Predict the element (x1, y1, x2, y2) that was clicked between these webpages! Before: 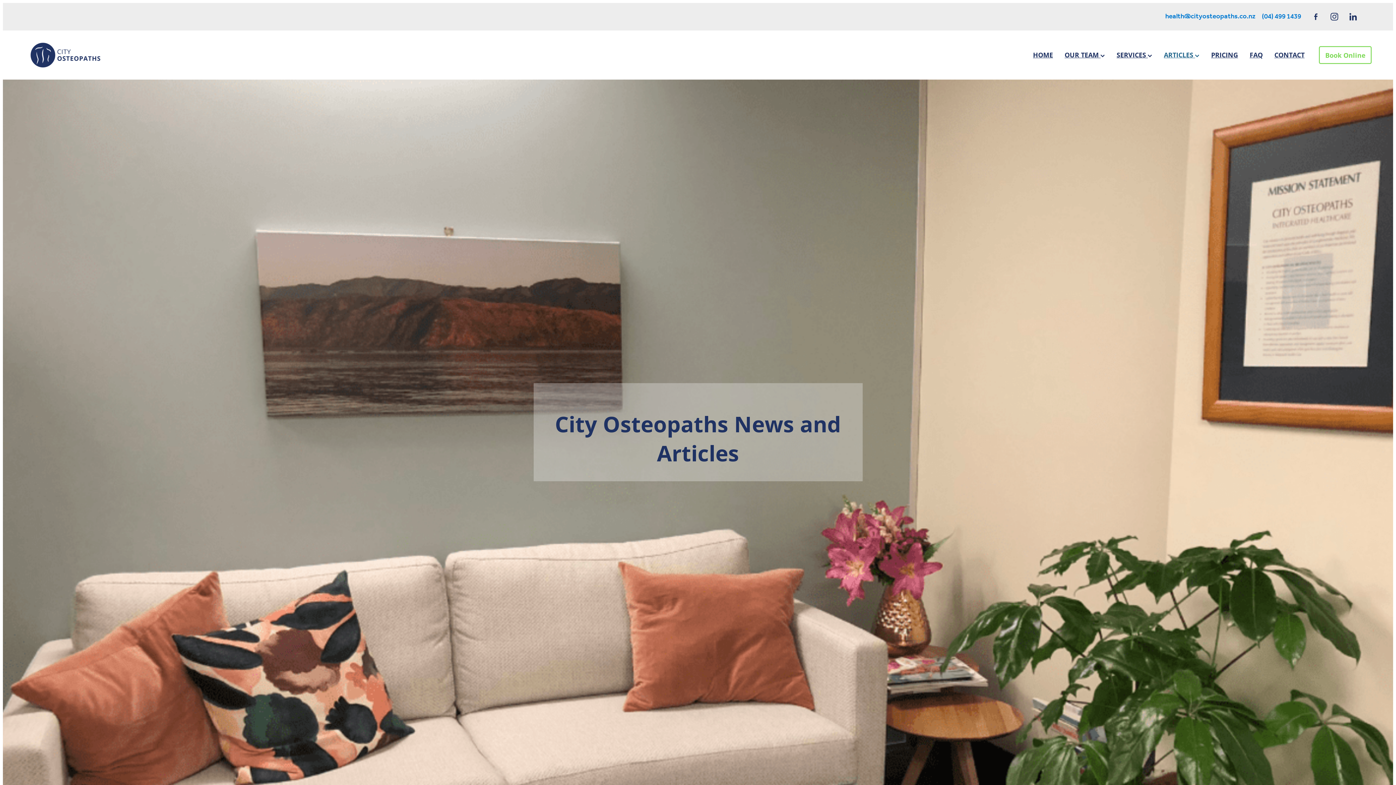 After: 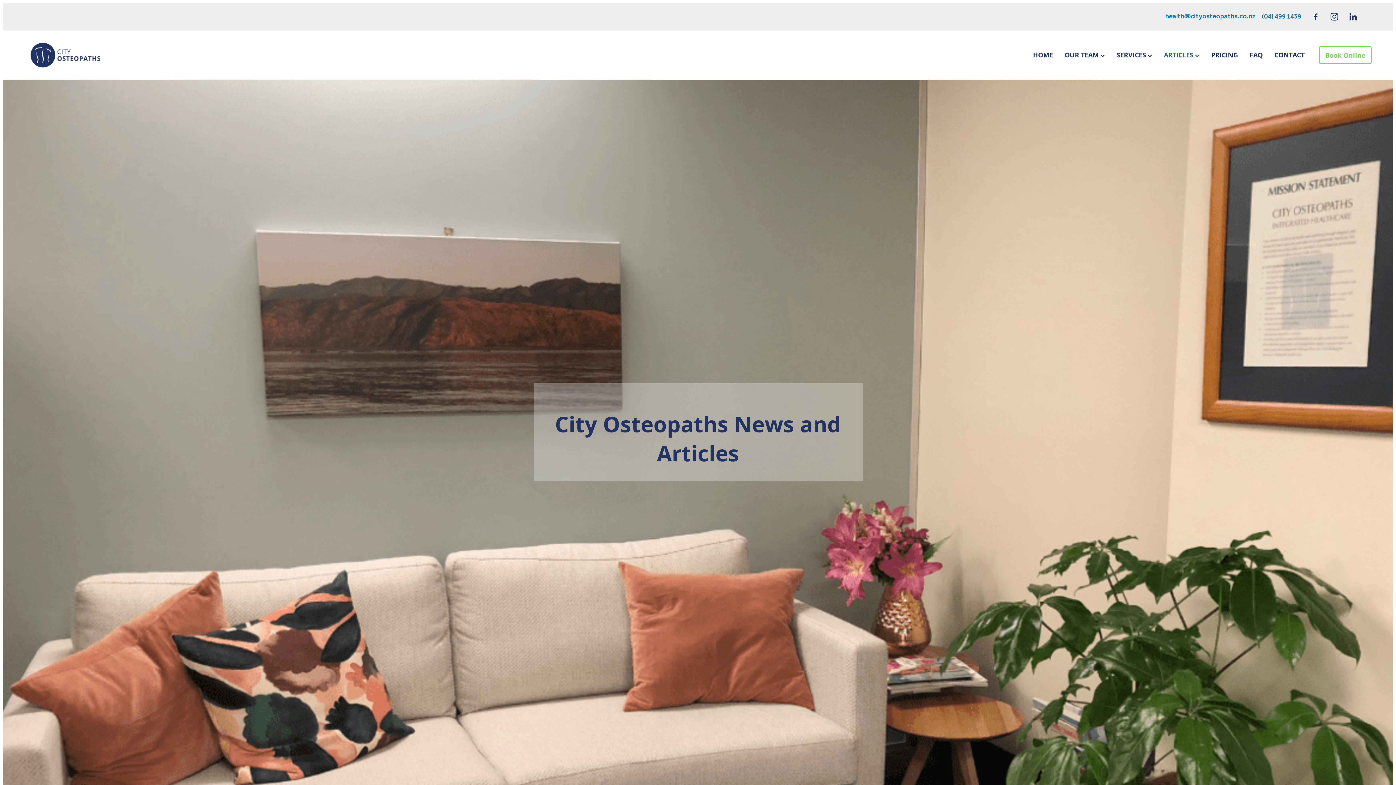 Action: bbox: (1165, 10, 1255, 23) label: health@cityosteopaths.co.nz